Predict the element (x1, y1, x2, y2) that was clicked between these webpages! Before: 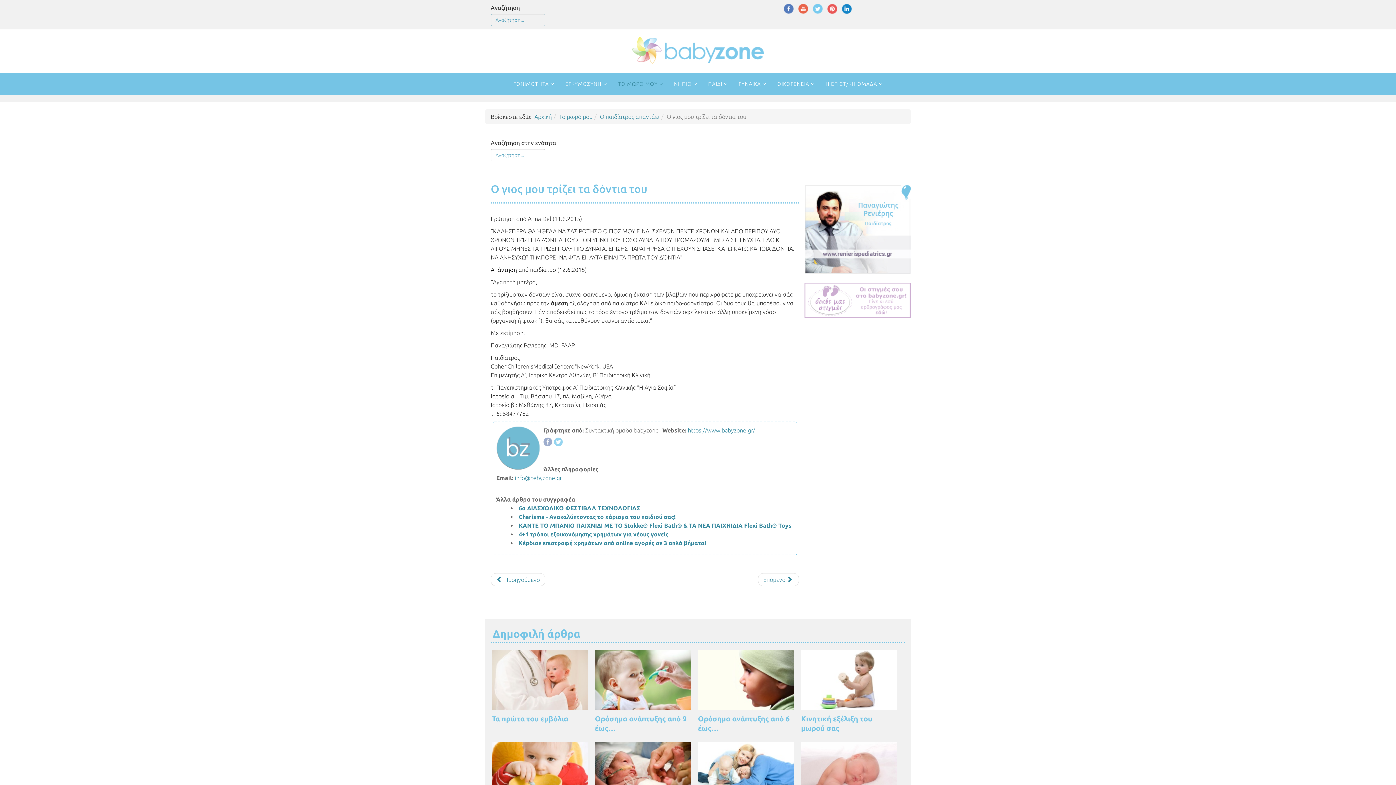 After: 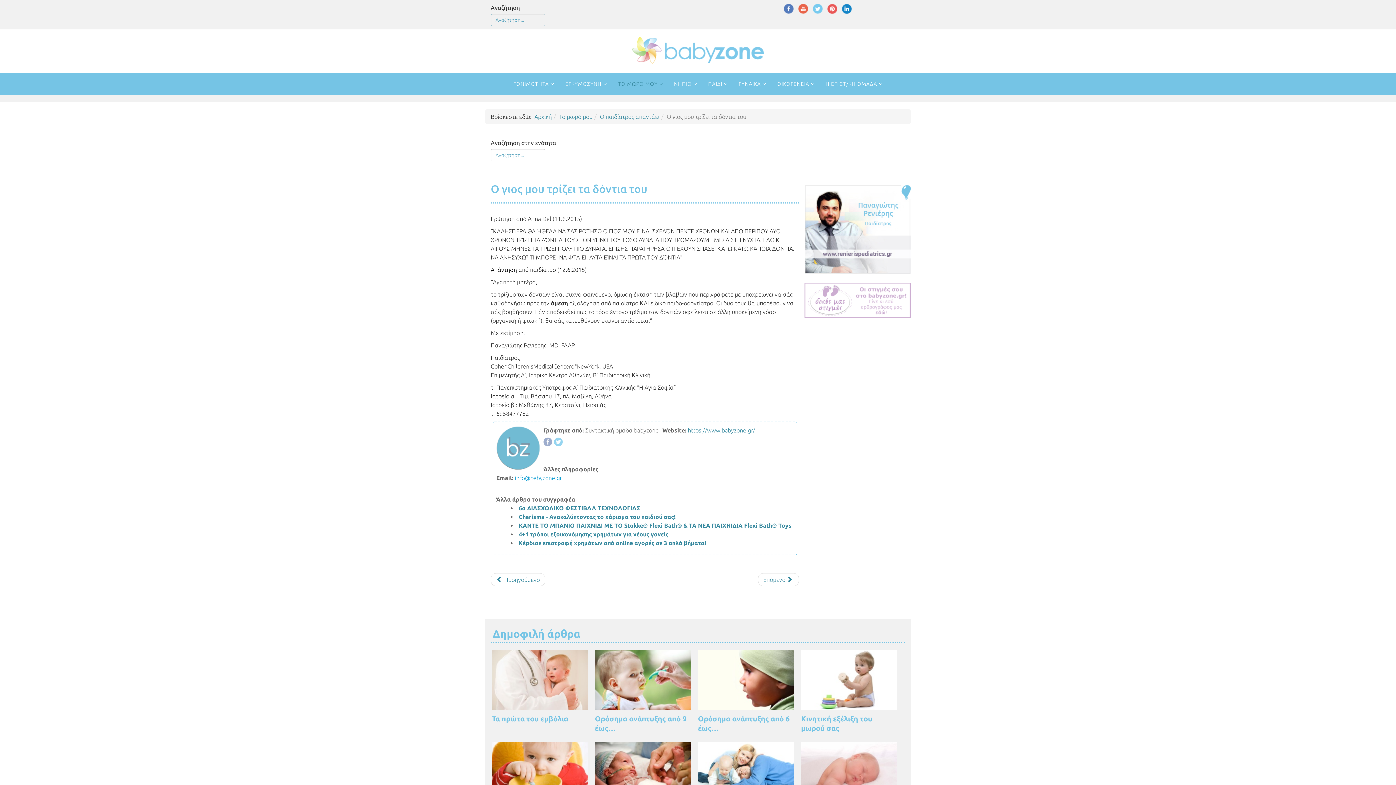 Action: bbox: (514, 474, 562, 481) label: info@babyzone.gr